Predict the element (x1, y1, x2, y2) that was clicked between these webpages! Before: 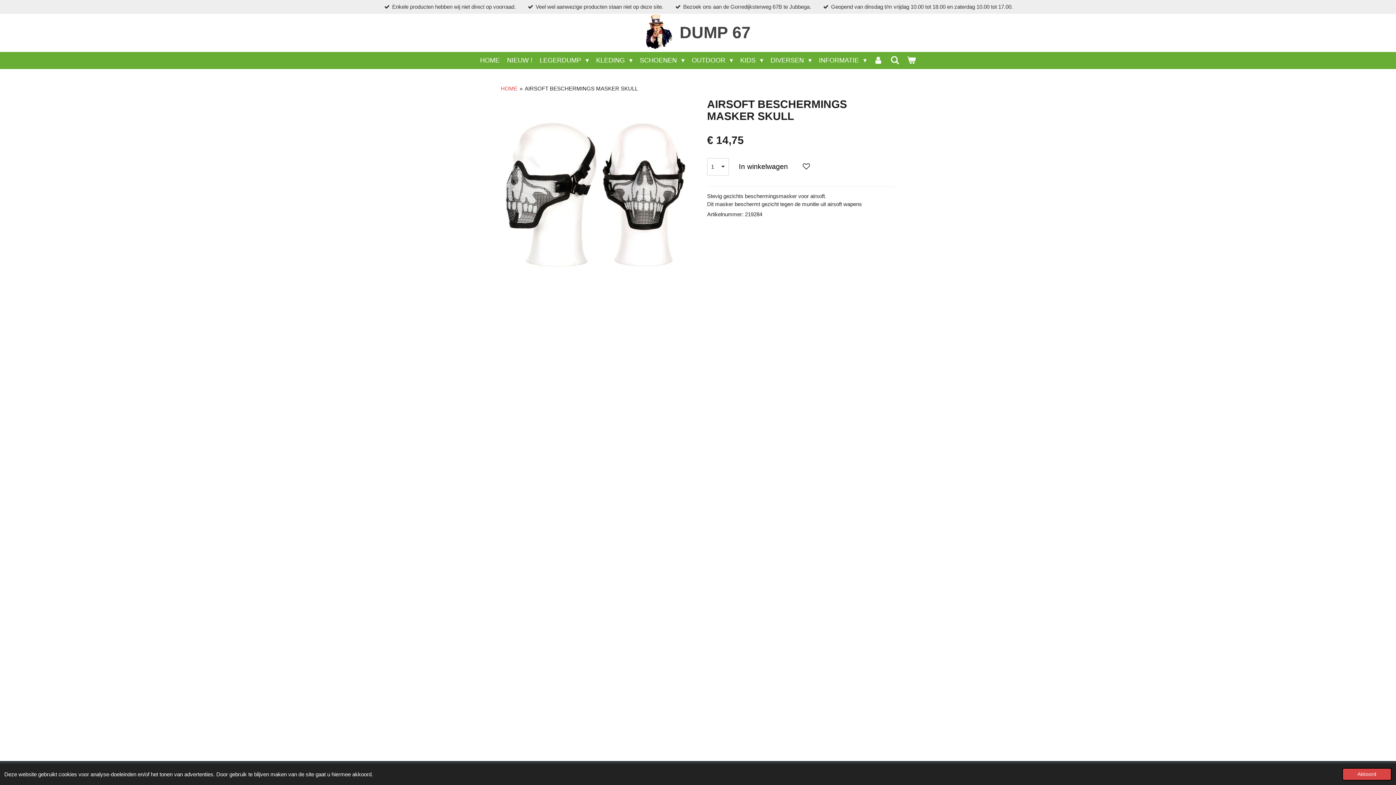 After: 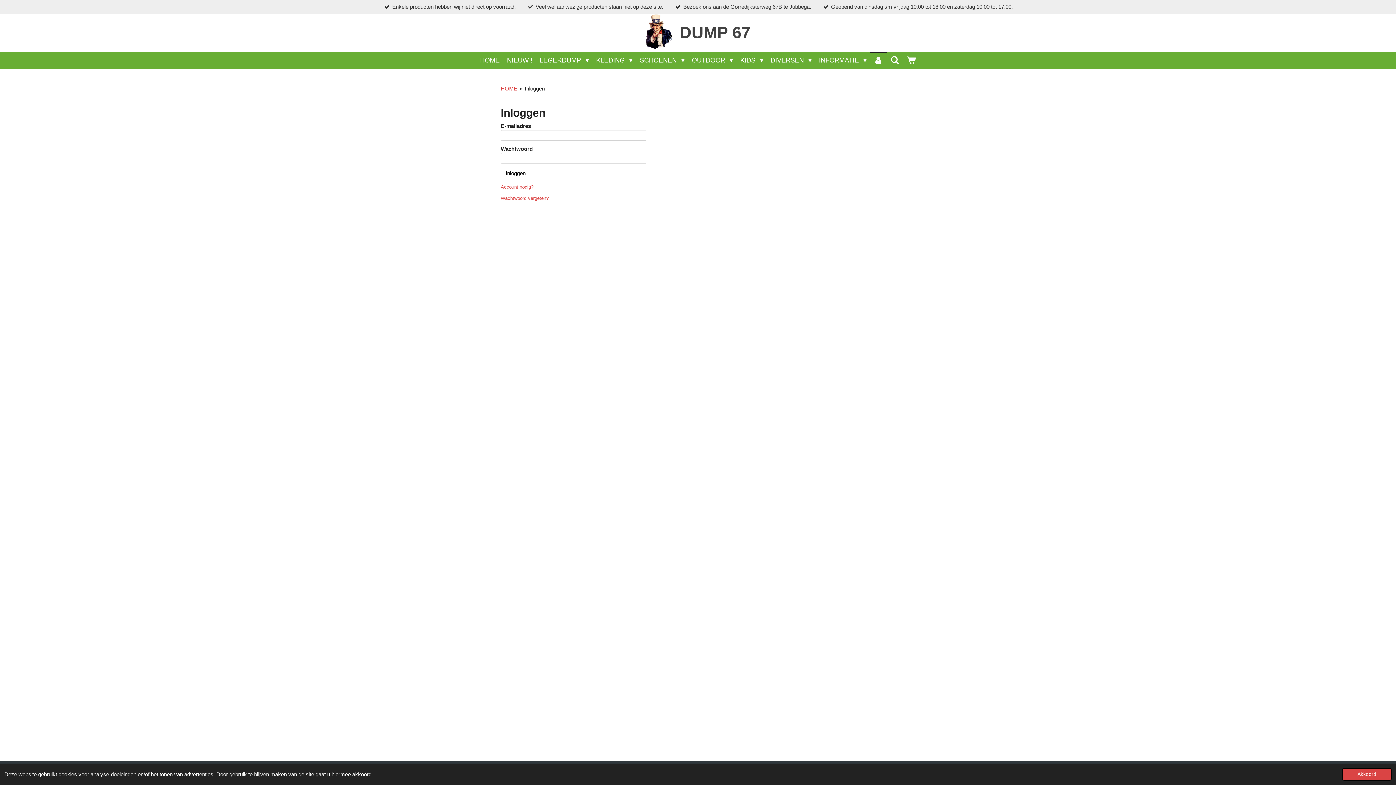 Action: bbox: (870, 51, 886, 69)